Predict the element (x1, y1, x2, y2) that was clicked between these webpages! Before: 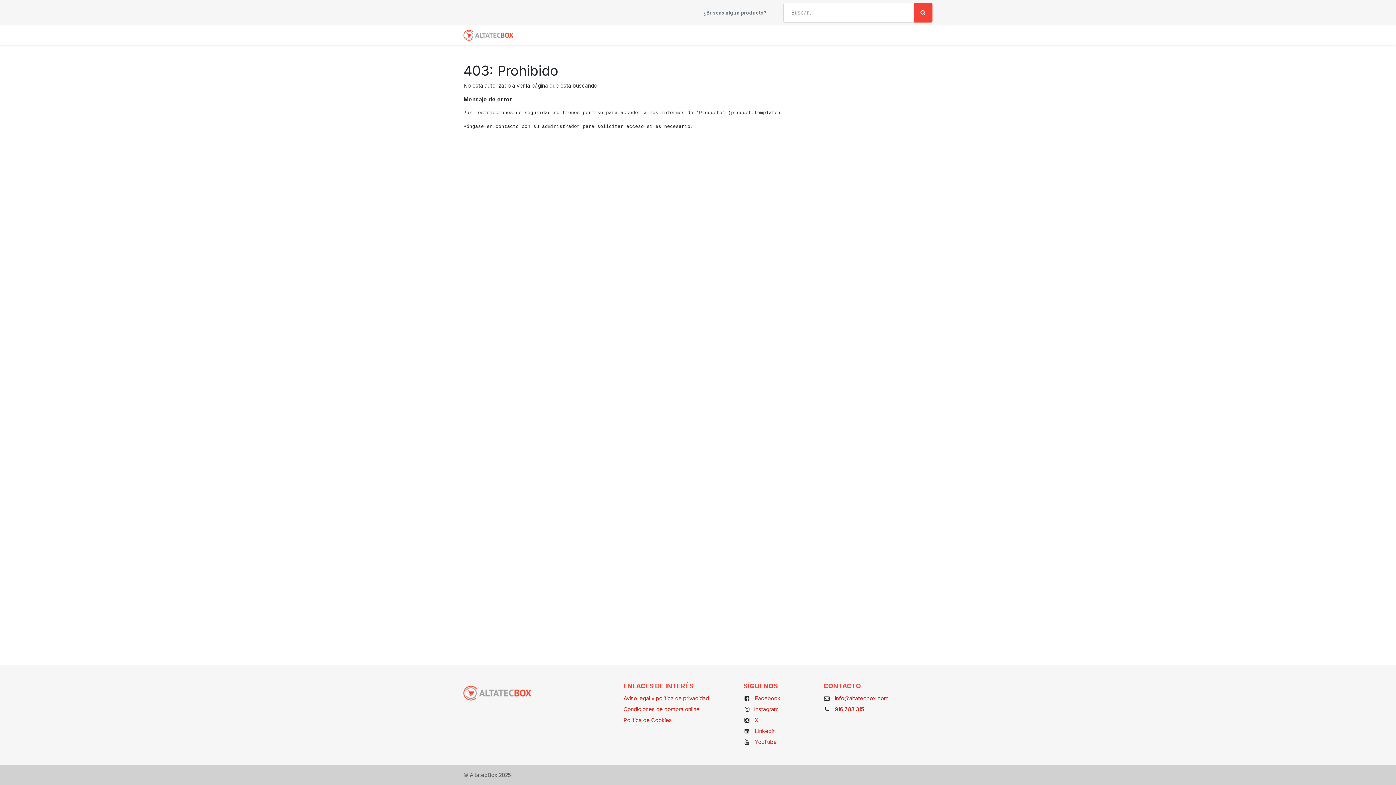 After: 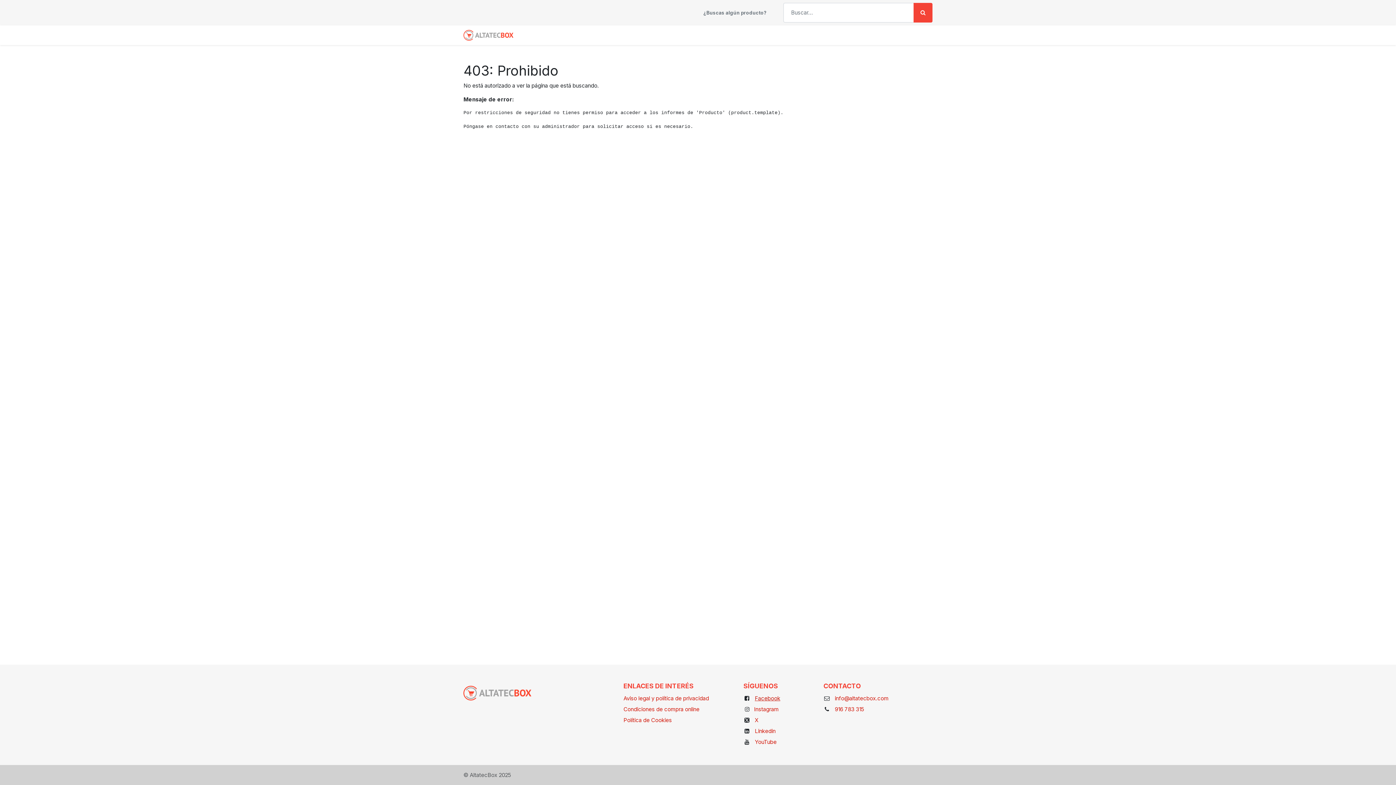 Action: bbox: (755, 695, 780, 702) label: Facebook